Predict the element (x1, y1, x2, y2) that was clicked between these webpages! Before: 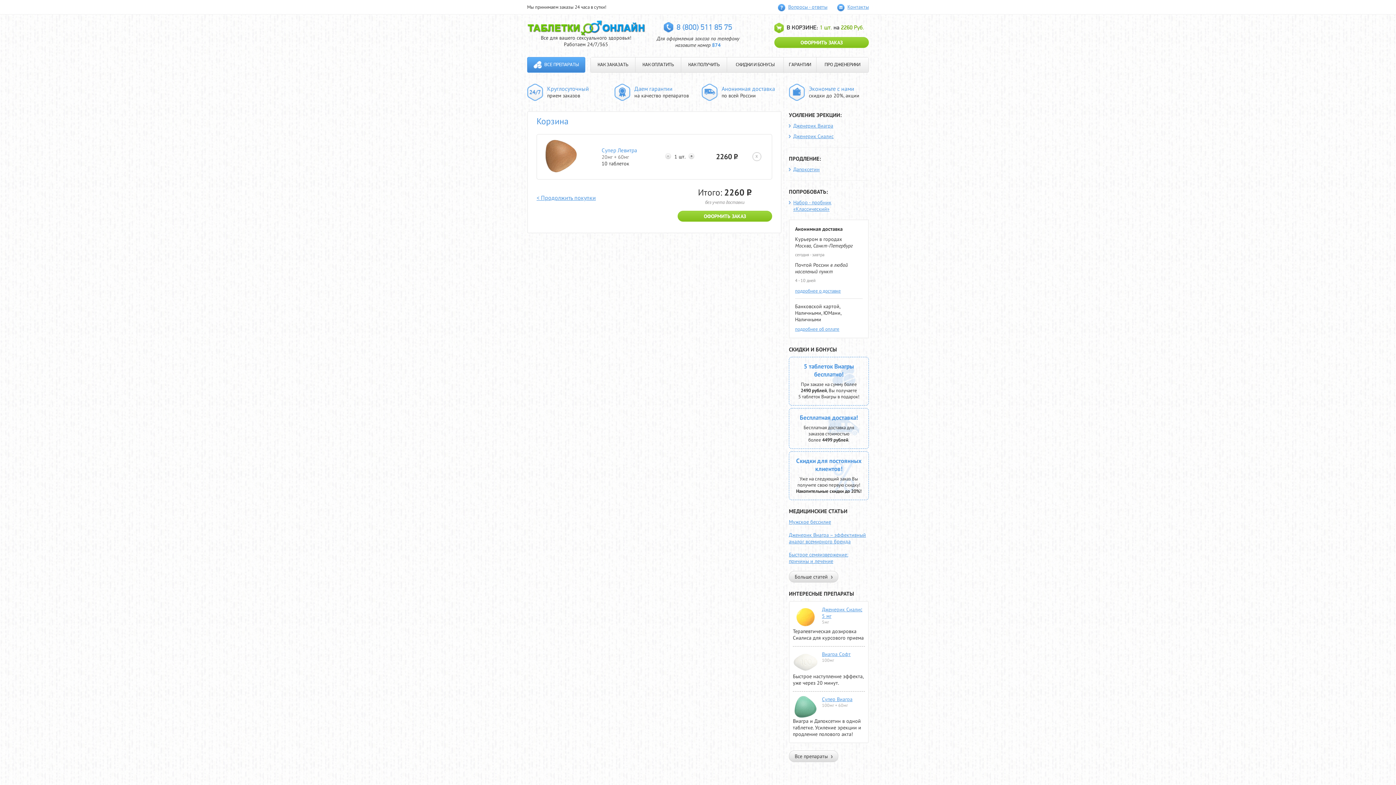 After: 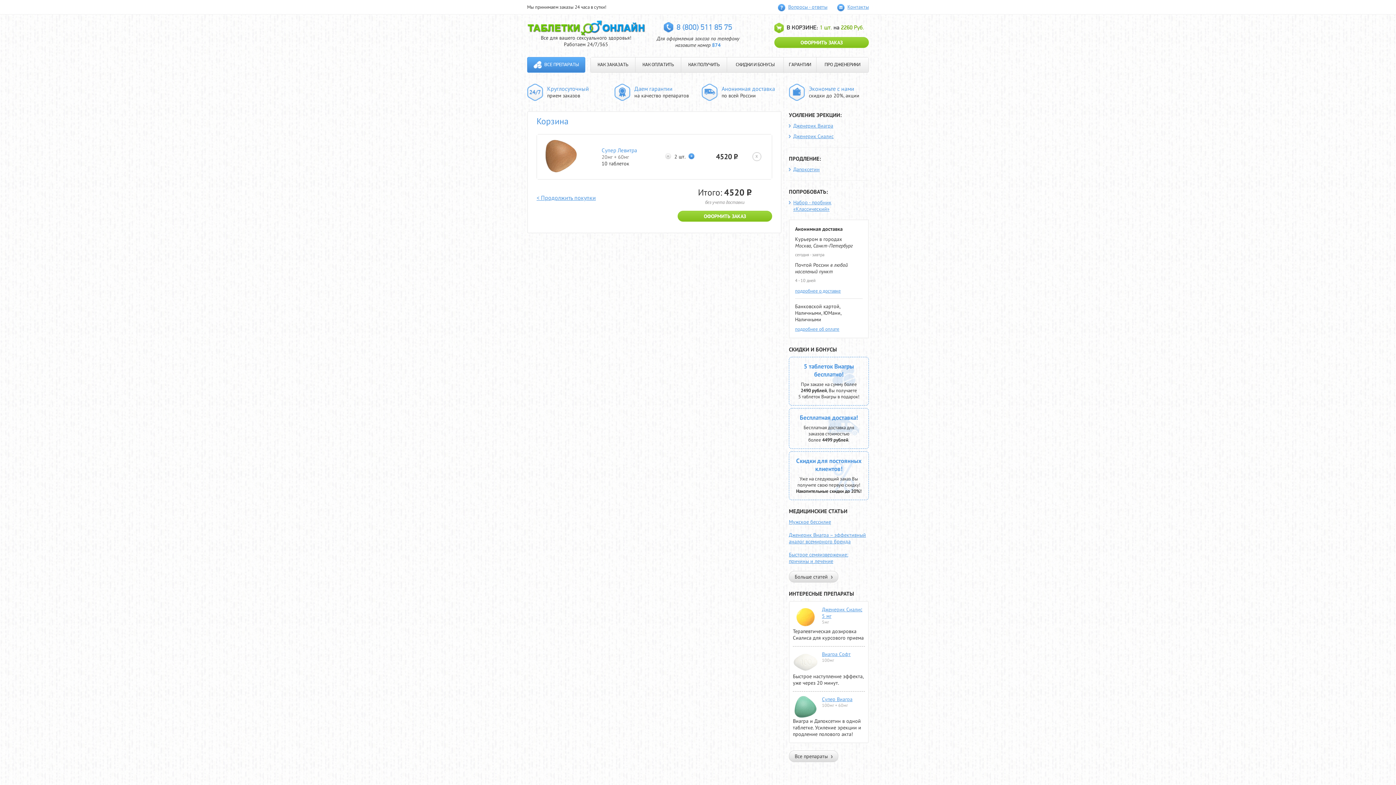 Action: label: + bbox: (688, 153, 694, 159)